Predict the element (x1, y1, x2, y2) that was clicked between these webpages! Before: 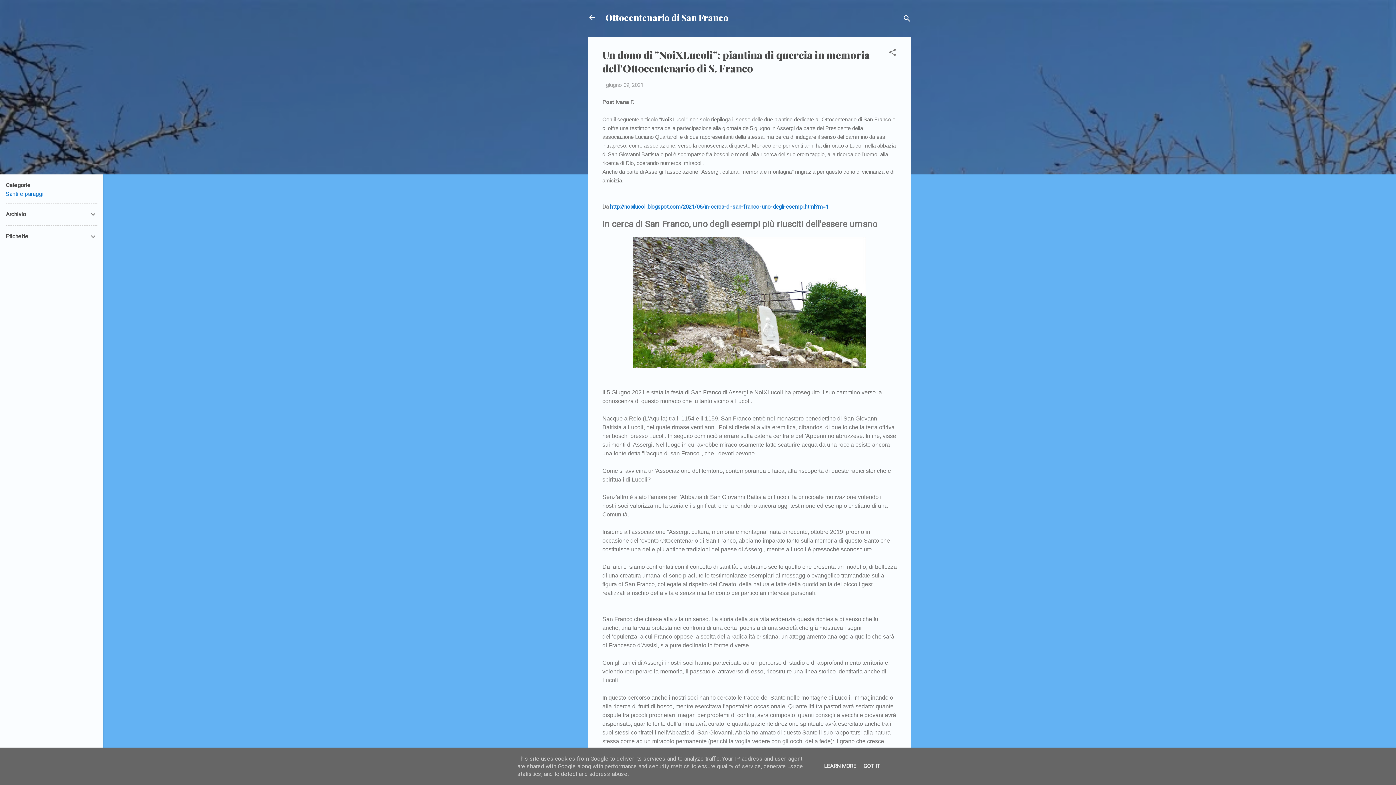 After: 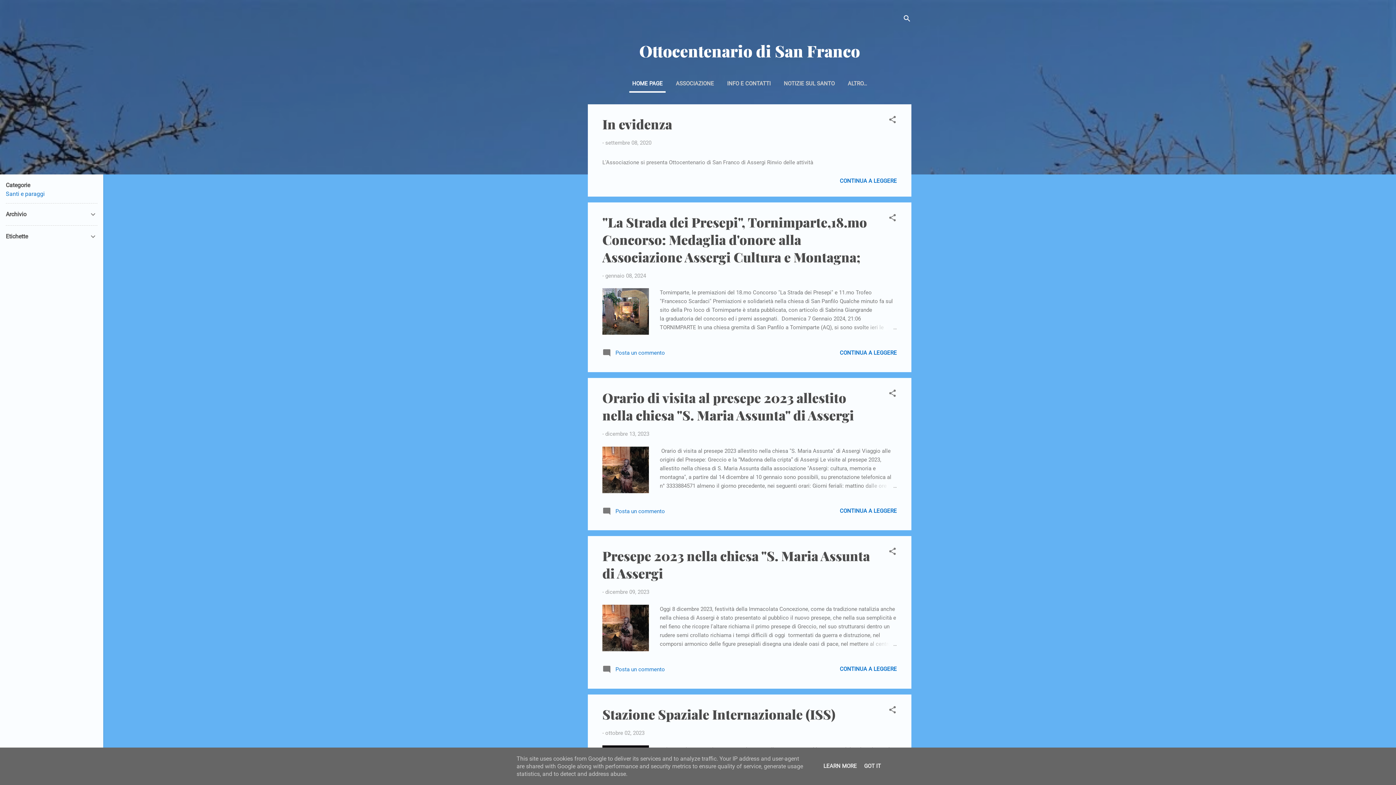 Action: bbox: (605, 11, 728, 23) label: Ottocentenario di San Franco